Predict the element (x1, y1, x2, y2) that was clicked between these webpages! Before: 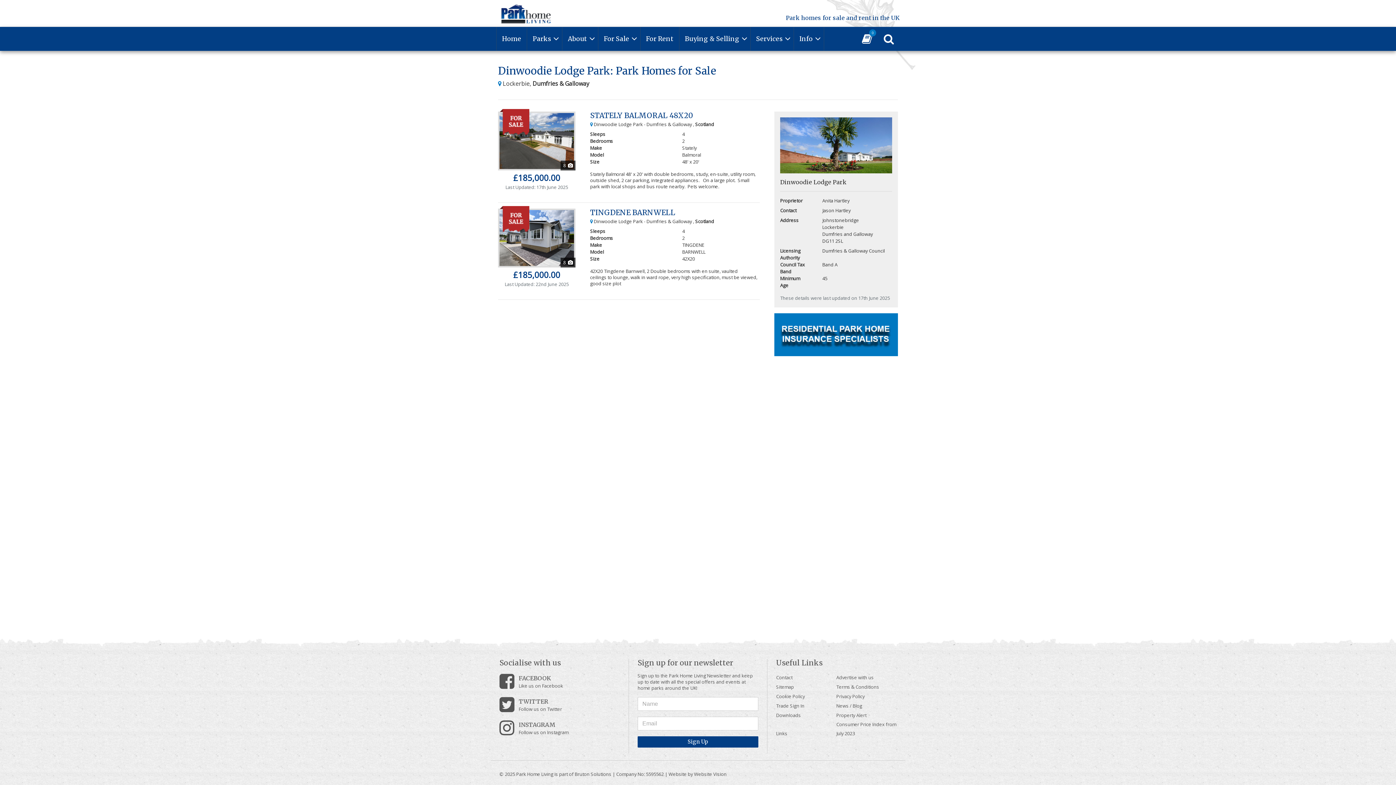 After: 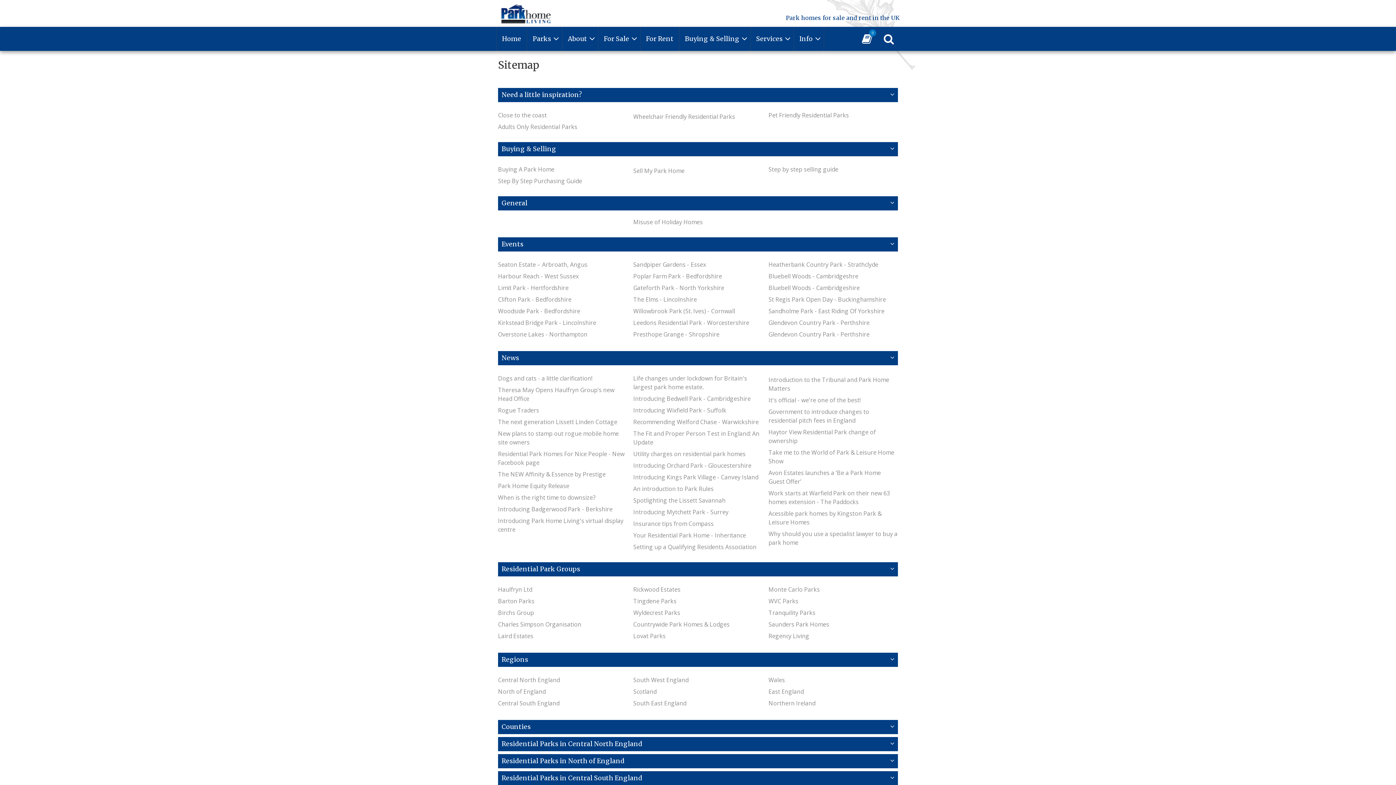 Action: label: Sitemap bbox: (776, 683, 794, 690)